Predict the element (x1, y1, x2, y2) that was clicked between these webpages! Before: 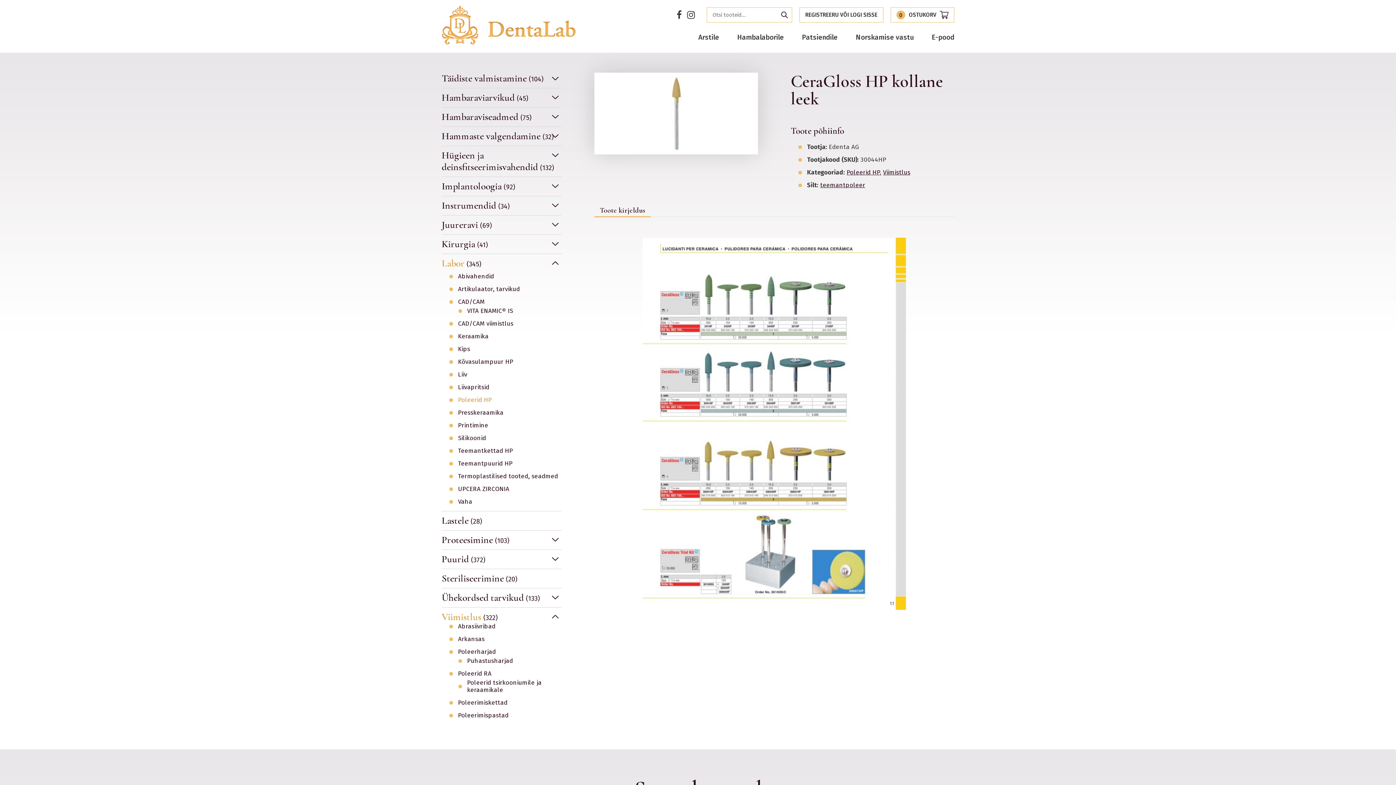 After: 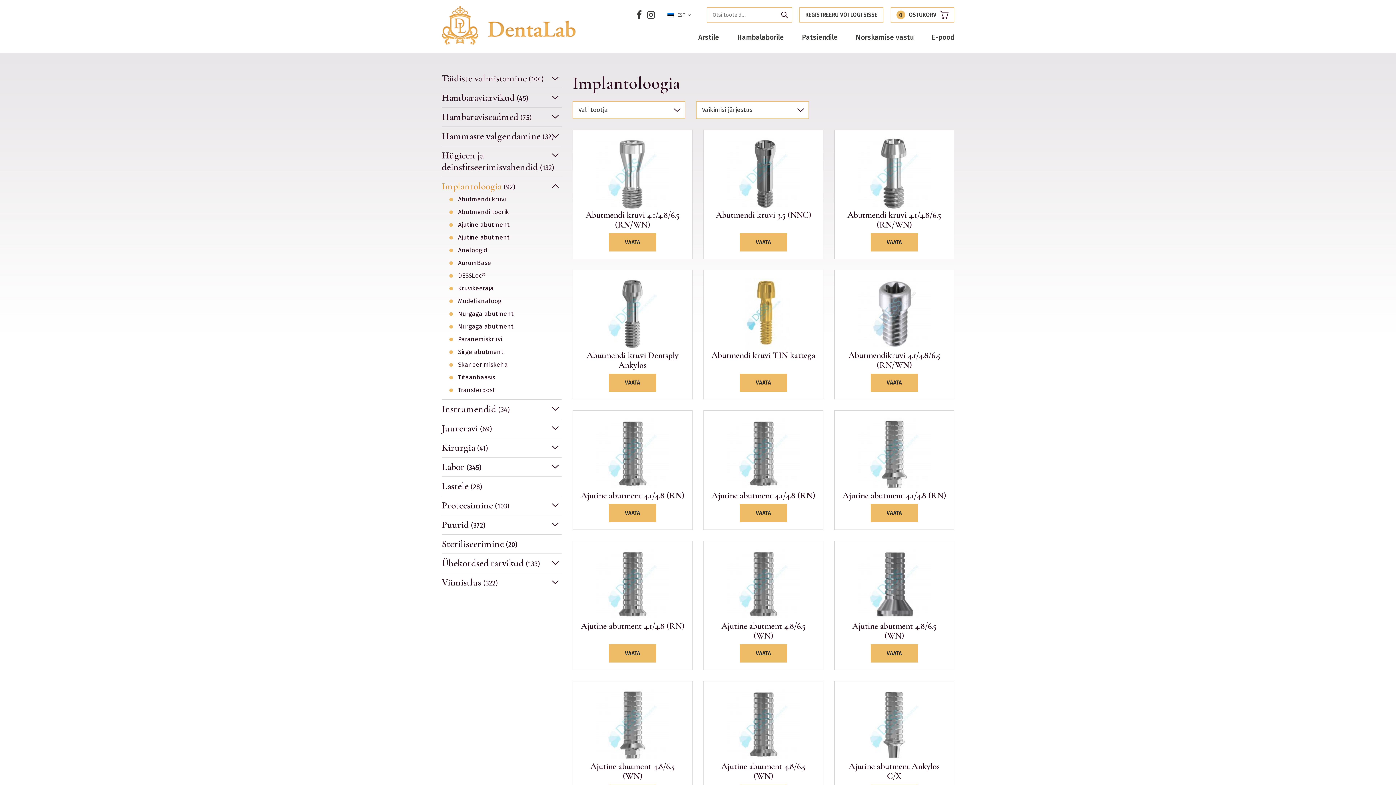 Action: bbox: (441, 176, 561, 196) label: Implantoloogia (92)